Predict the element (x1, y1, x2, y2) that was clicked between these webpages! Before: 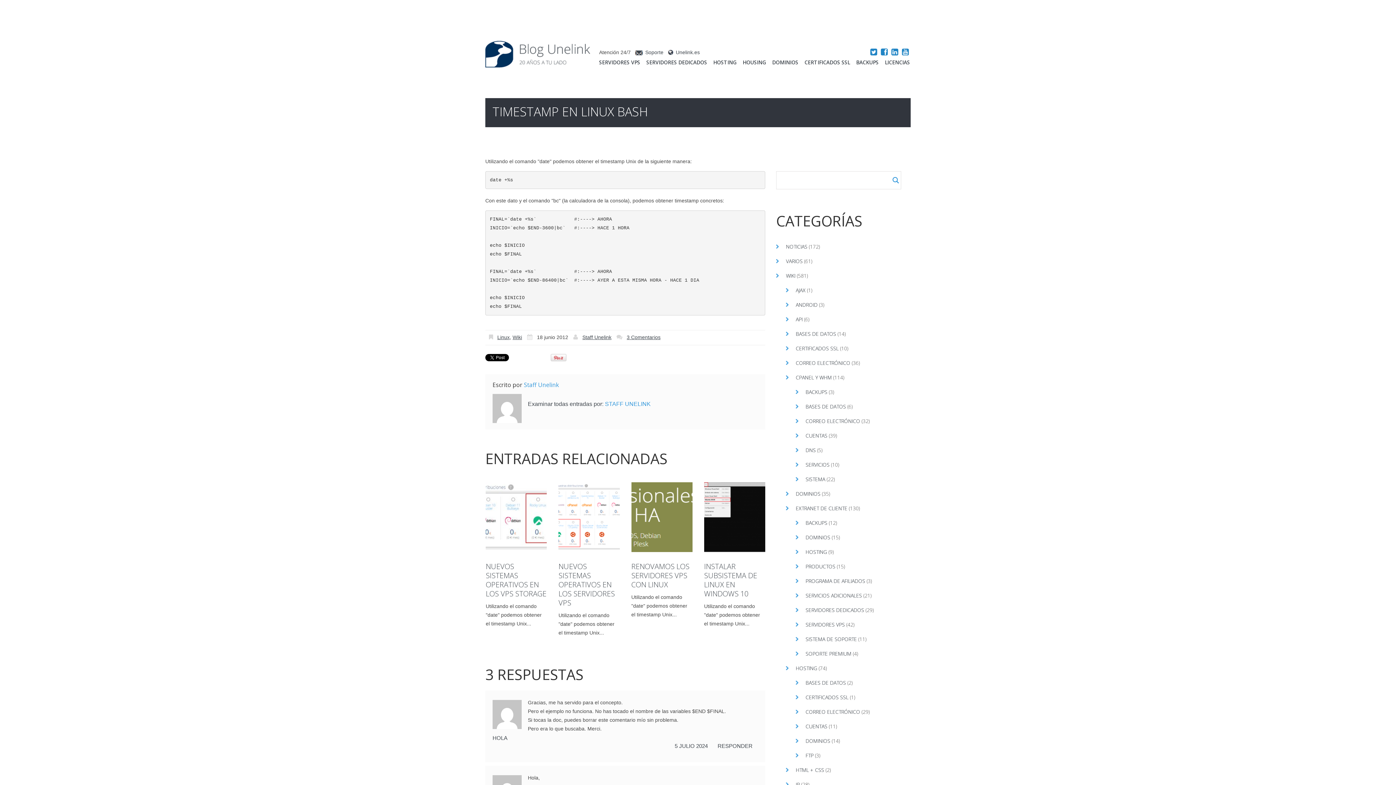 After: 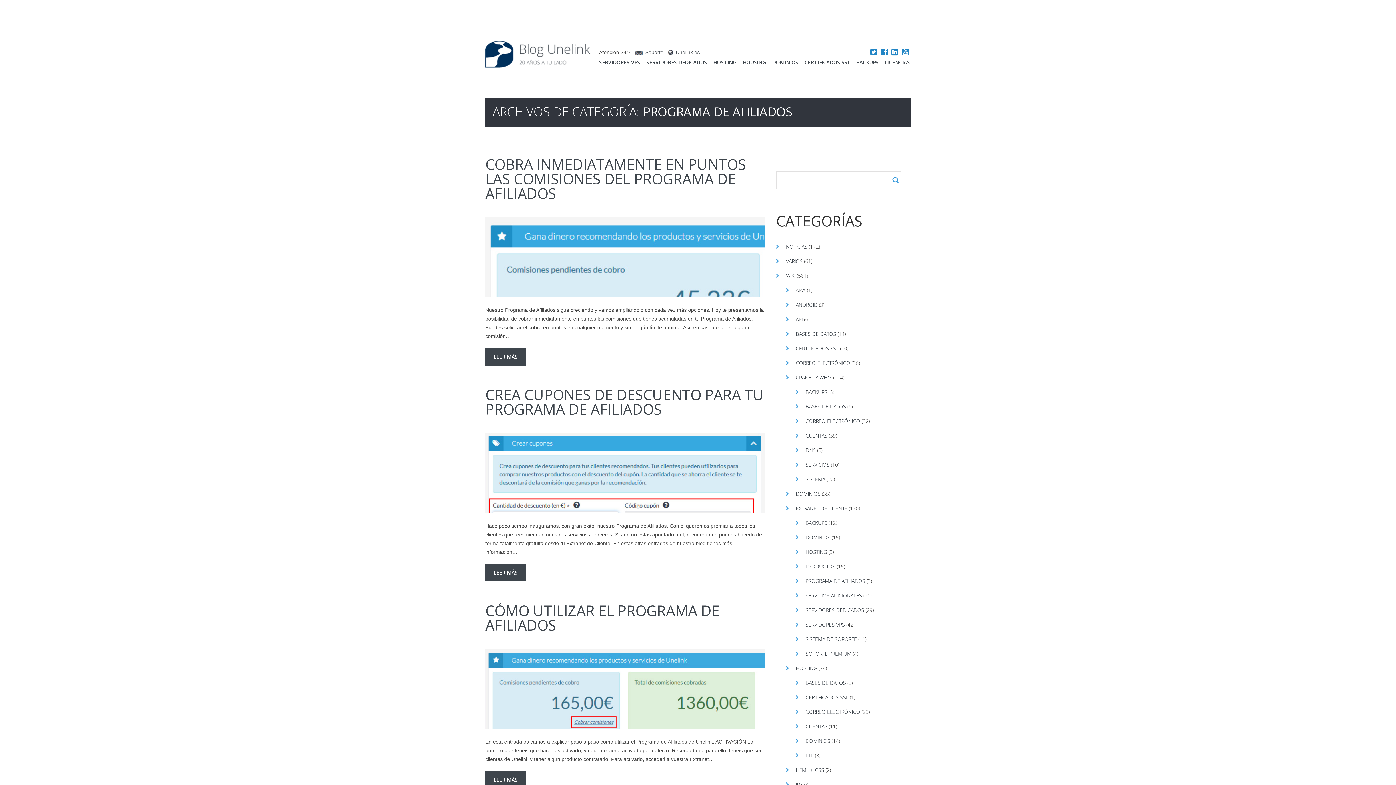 Action: bbox: (805, 577, 865, 584) label: PROGRAMA DE AFILIADOS